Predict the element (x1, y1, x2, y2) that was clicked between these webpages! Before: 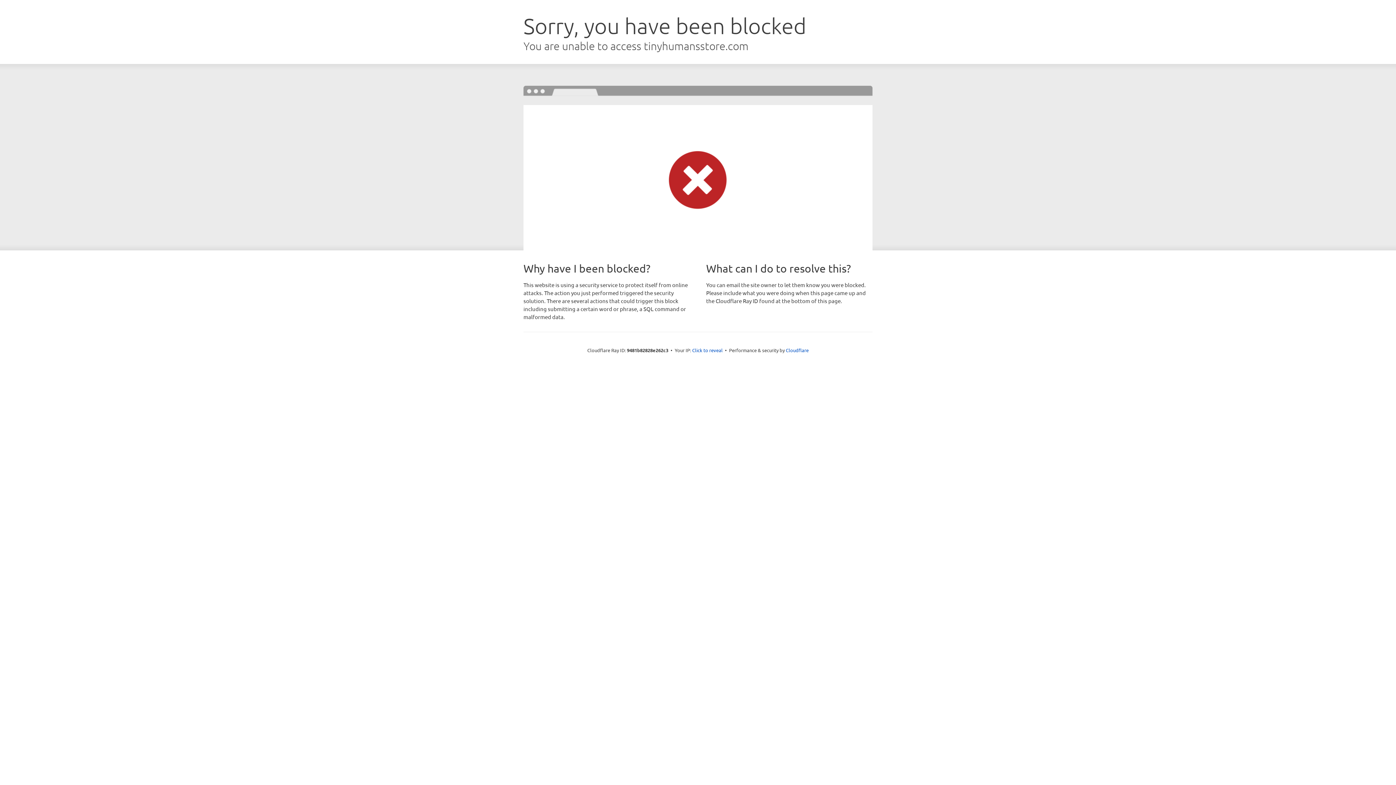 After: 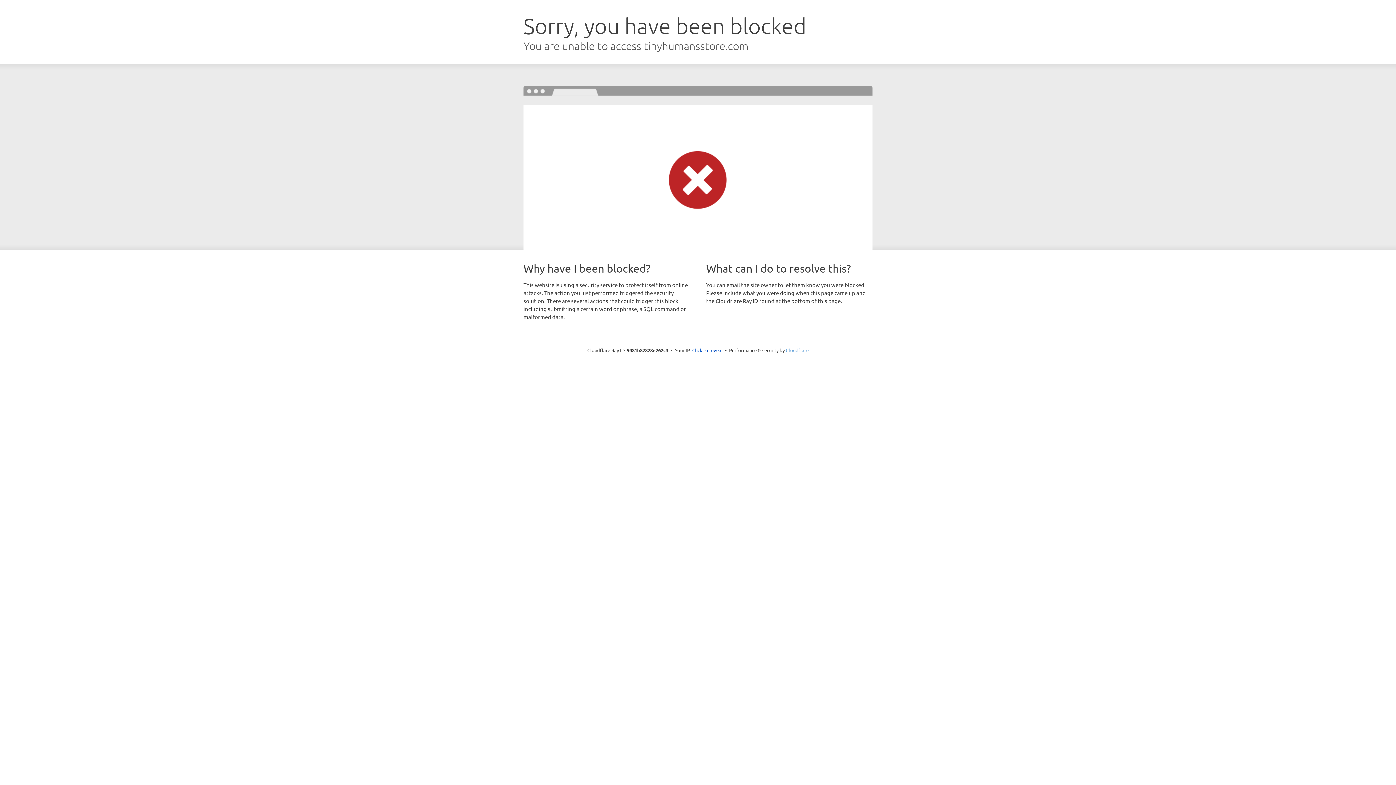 Action: label: Cloudflare bbox: (786, 347, 808, 353)